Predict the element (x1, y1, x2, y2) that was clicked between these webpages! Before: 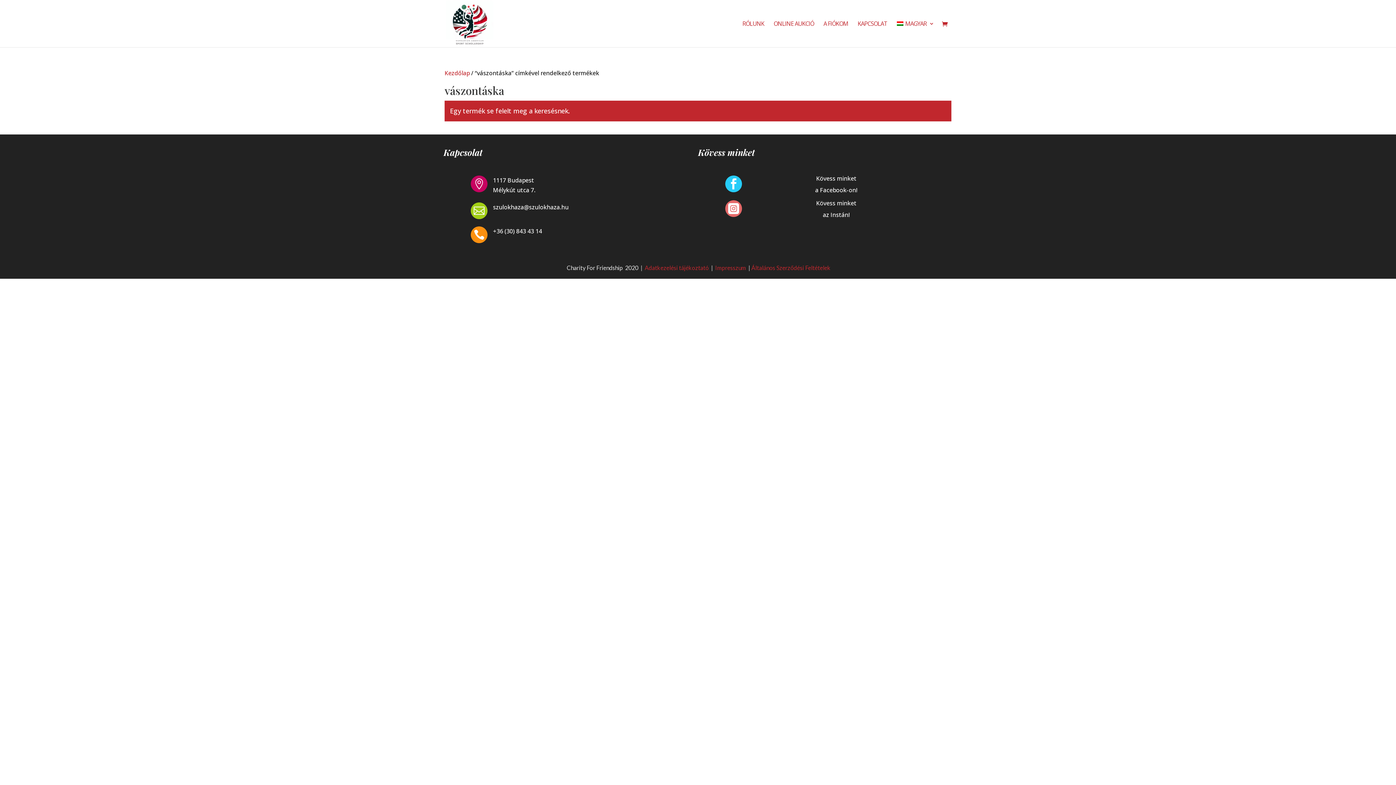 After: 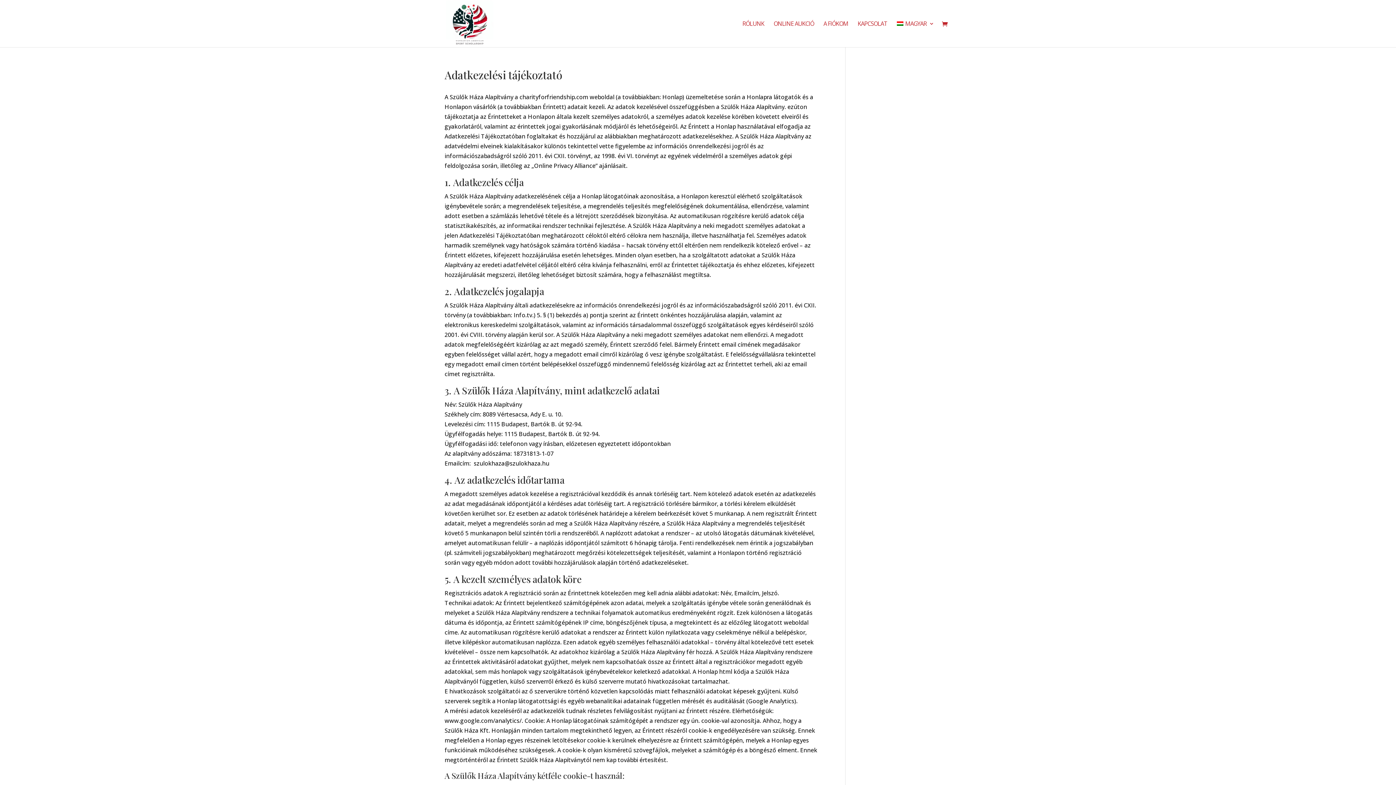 Action: label: Adatkezelési tájékoztató bbox: (644, 264, 709, 271)